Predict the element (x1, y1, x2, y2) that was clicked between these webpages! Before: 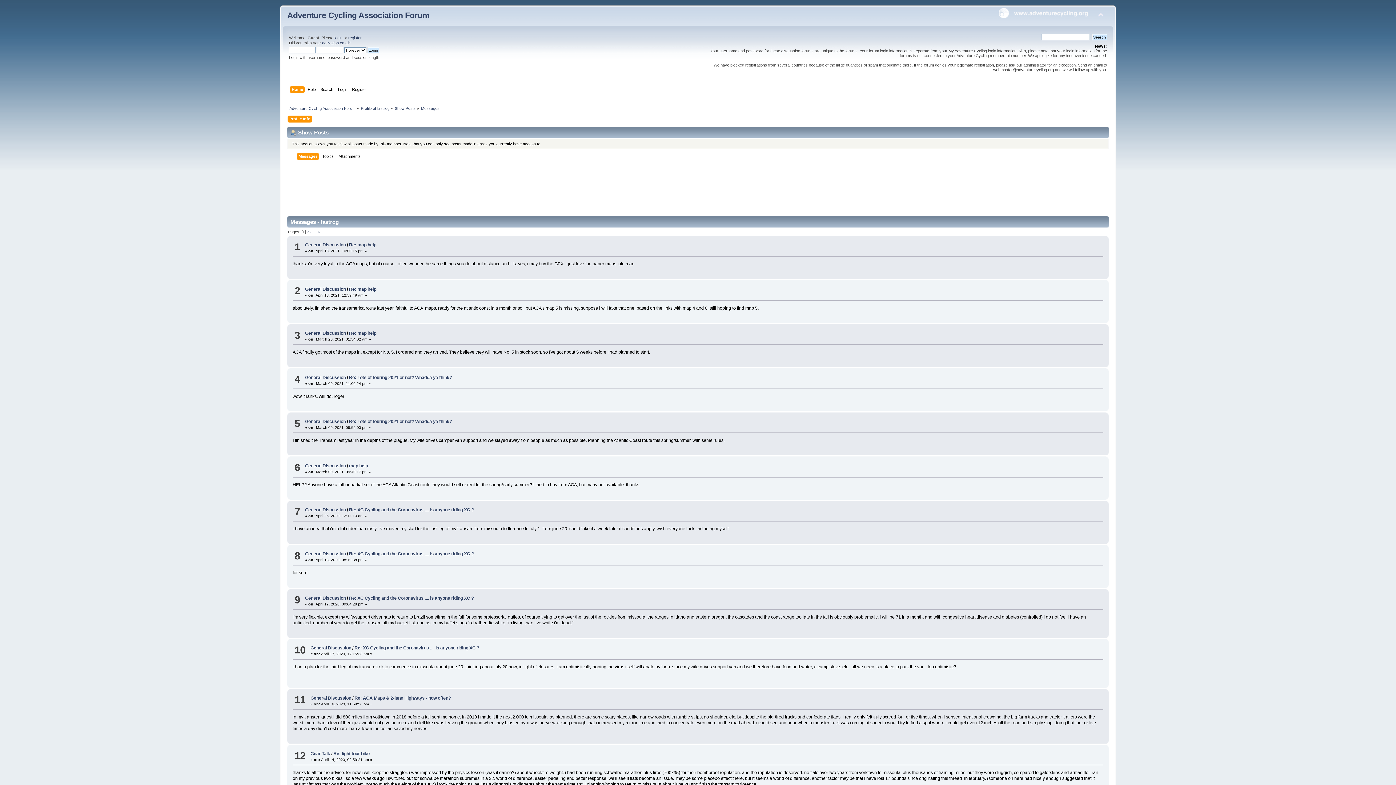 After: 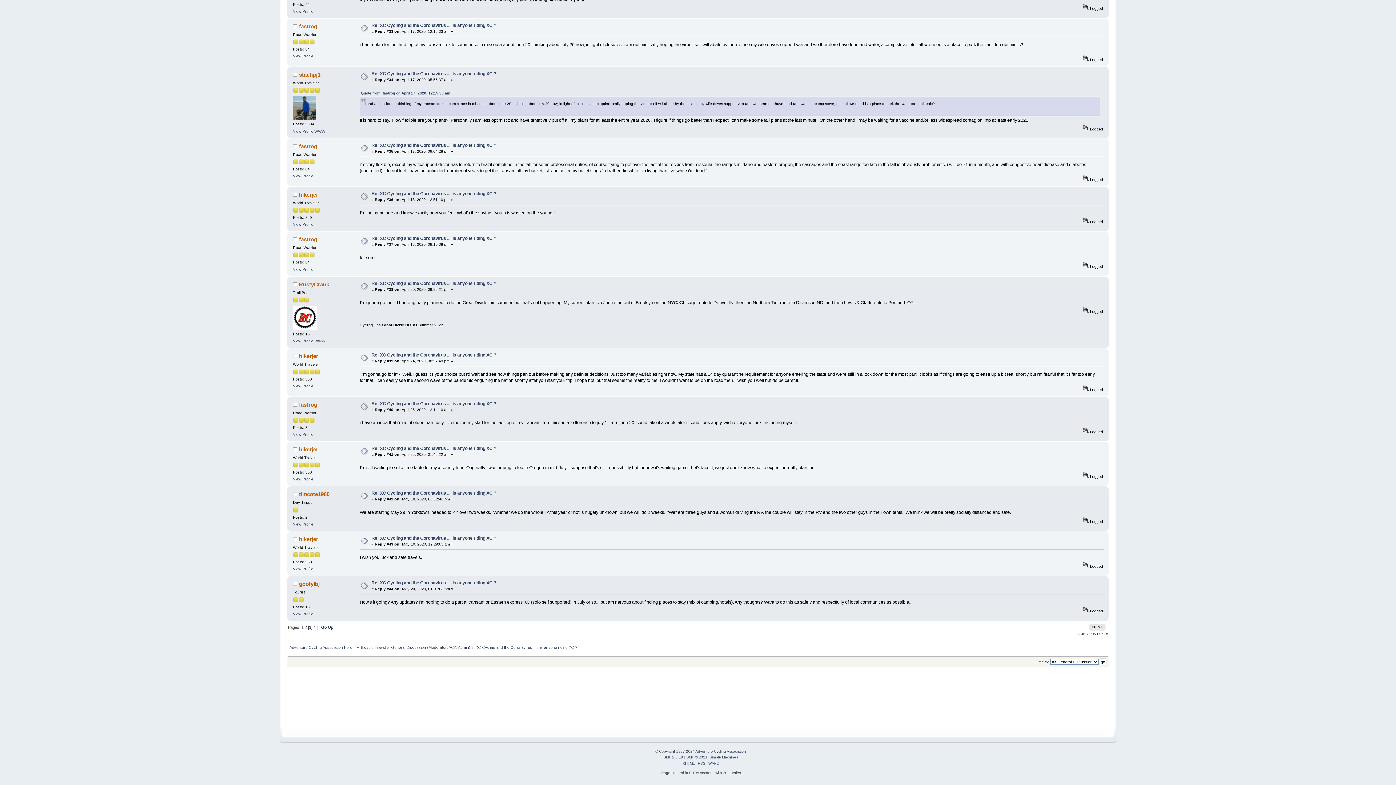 Action: label: Re: XC Cycling and the Coronavirus .... is anyone riding XC ? bbox: (349, 507, 473, 512)